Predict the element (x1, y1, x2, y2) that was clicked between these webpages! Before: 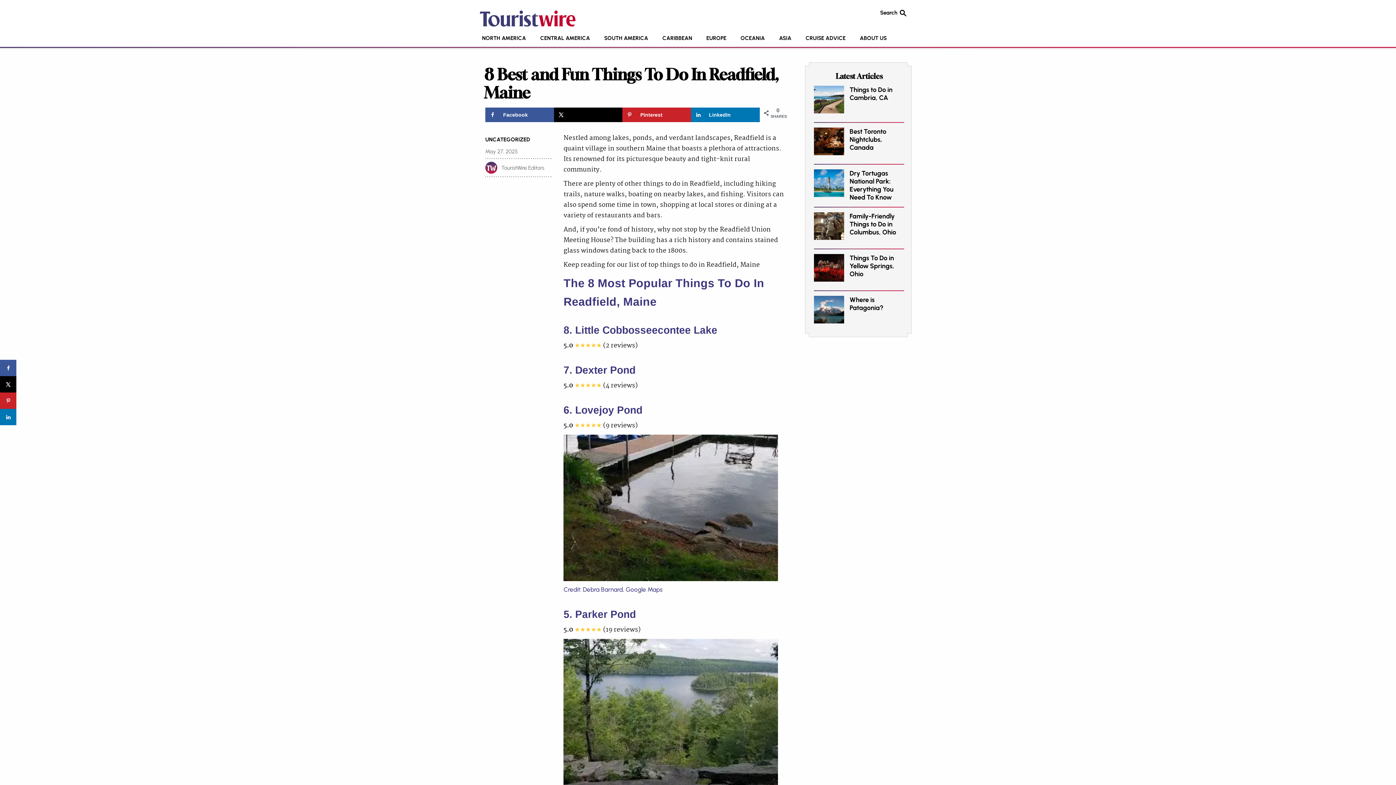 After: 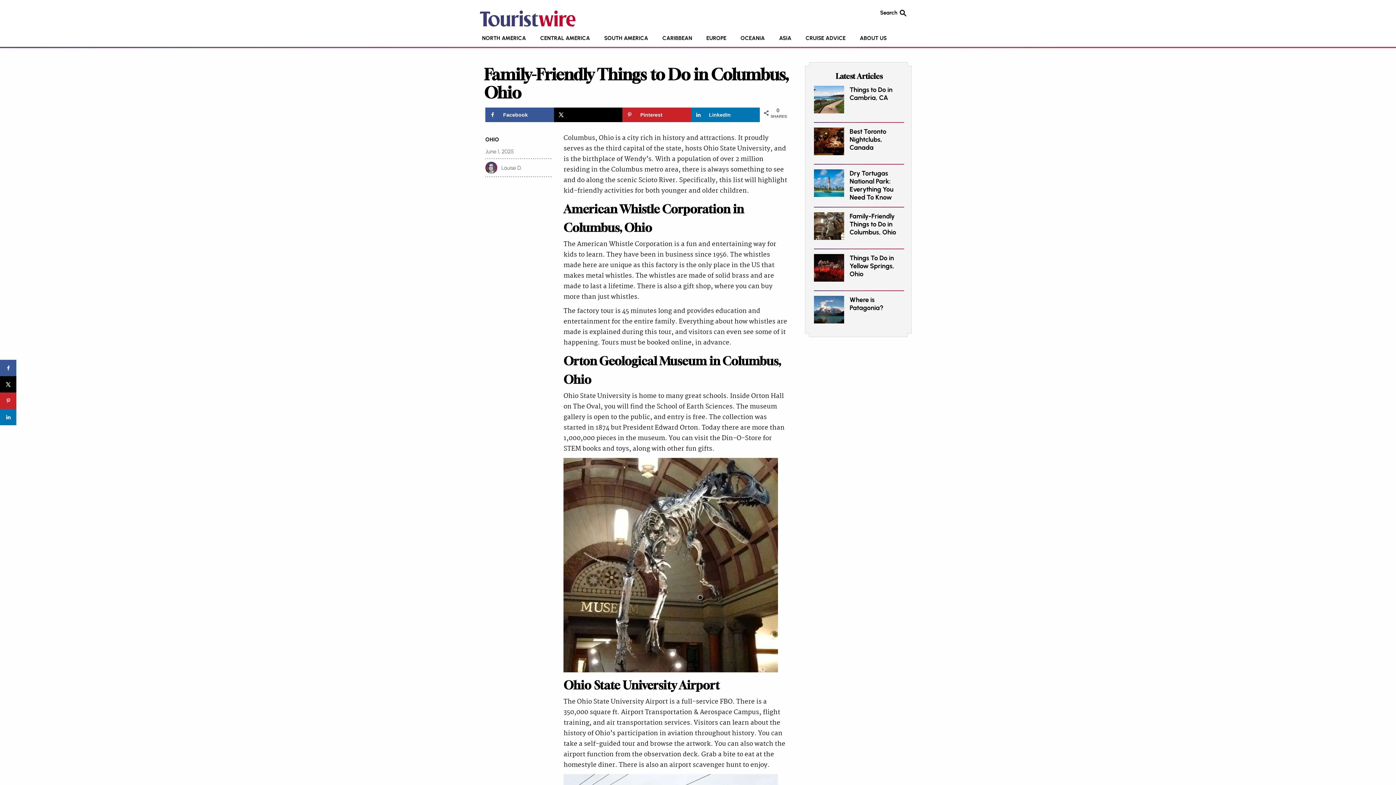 Action: label: Family-Friendly Things to Do in Columbus, Ohio bbox: (849, 212, 904, 236)